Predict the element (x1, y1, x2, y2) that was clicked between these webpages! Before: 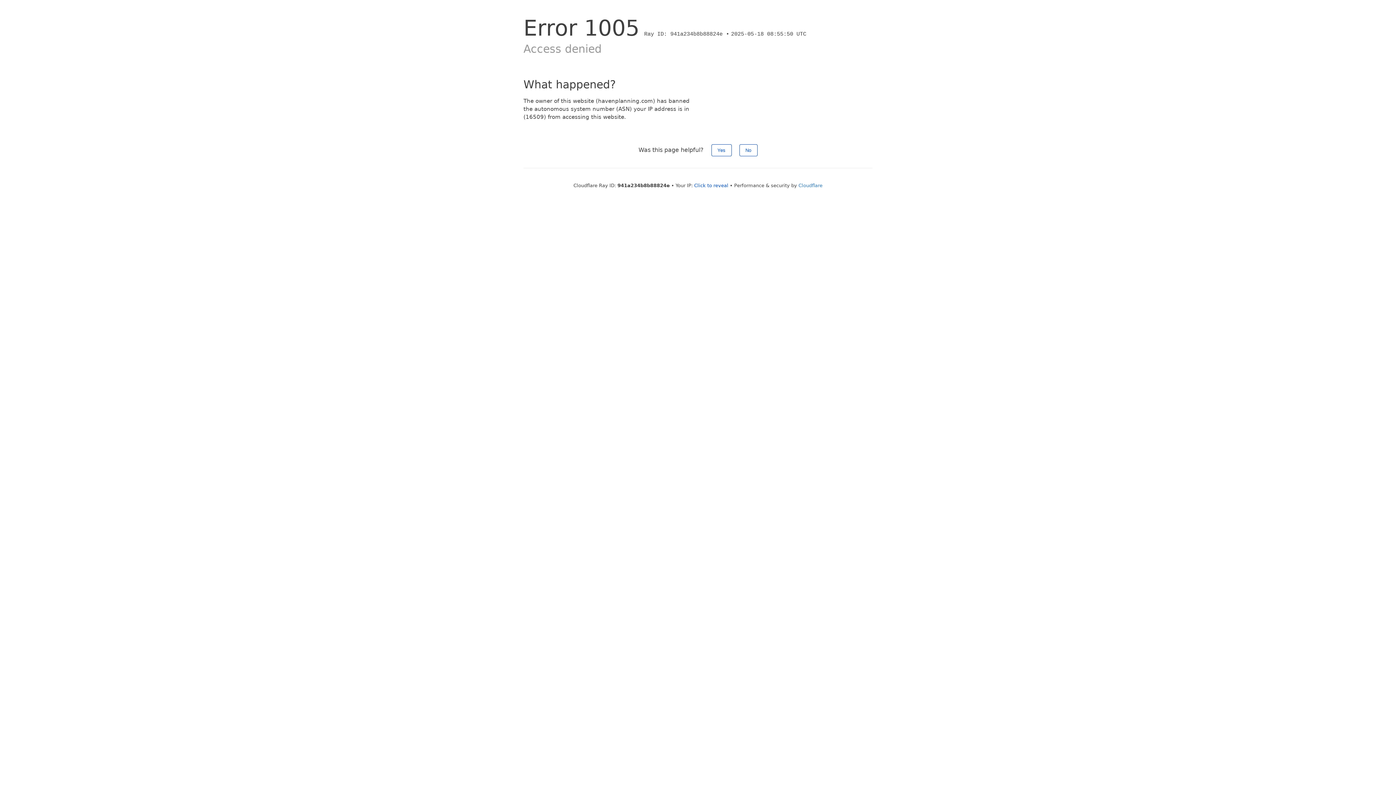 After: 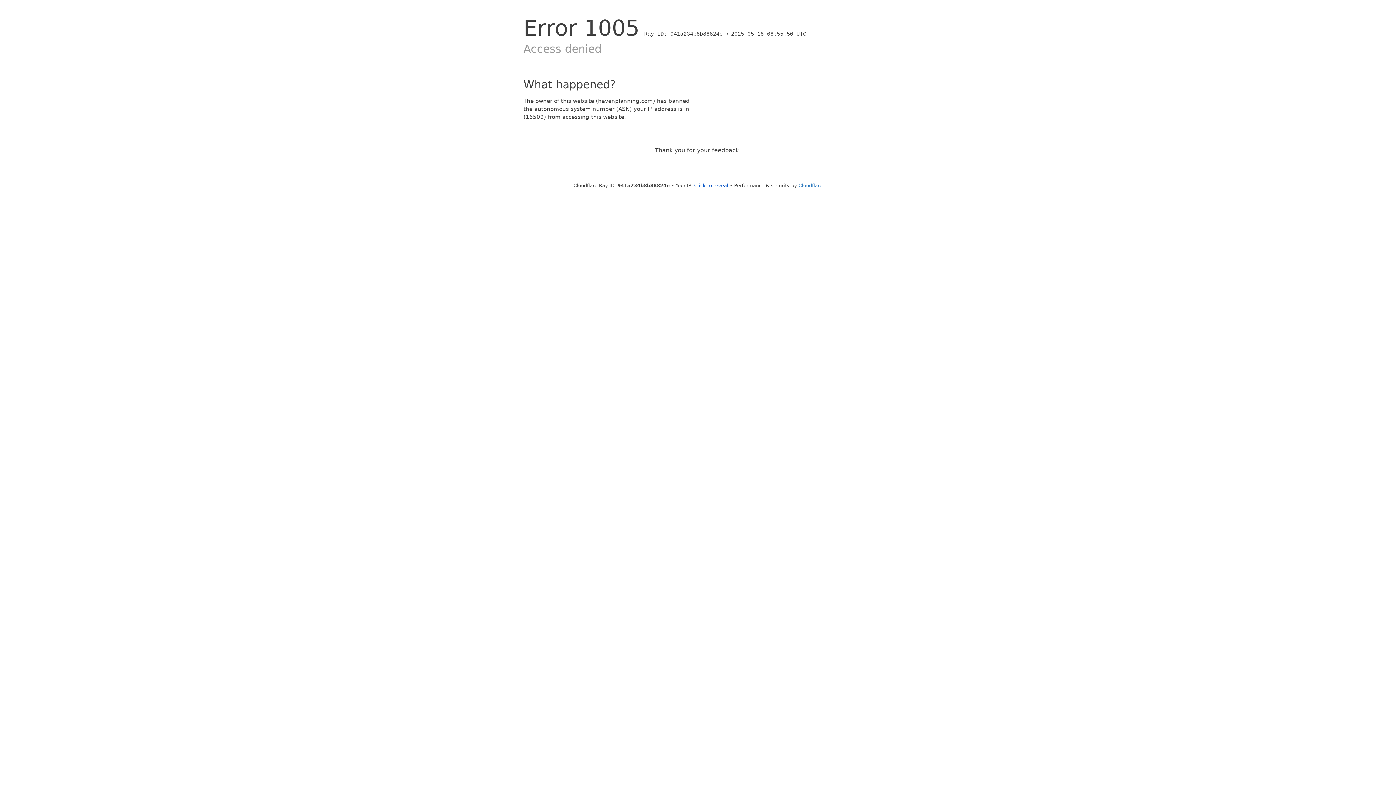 Action: label: No bbox: (739, 144, 757, 156)